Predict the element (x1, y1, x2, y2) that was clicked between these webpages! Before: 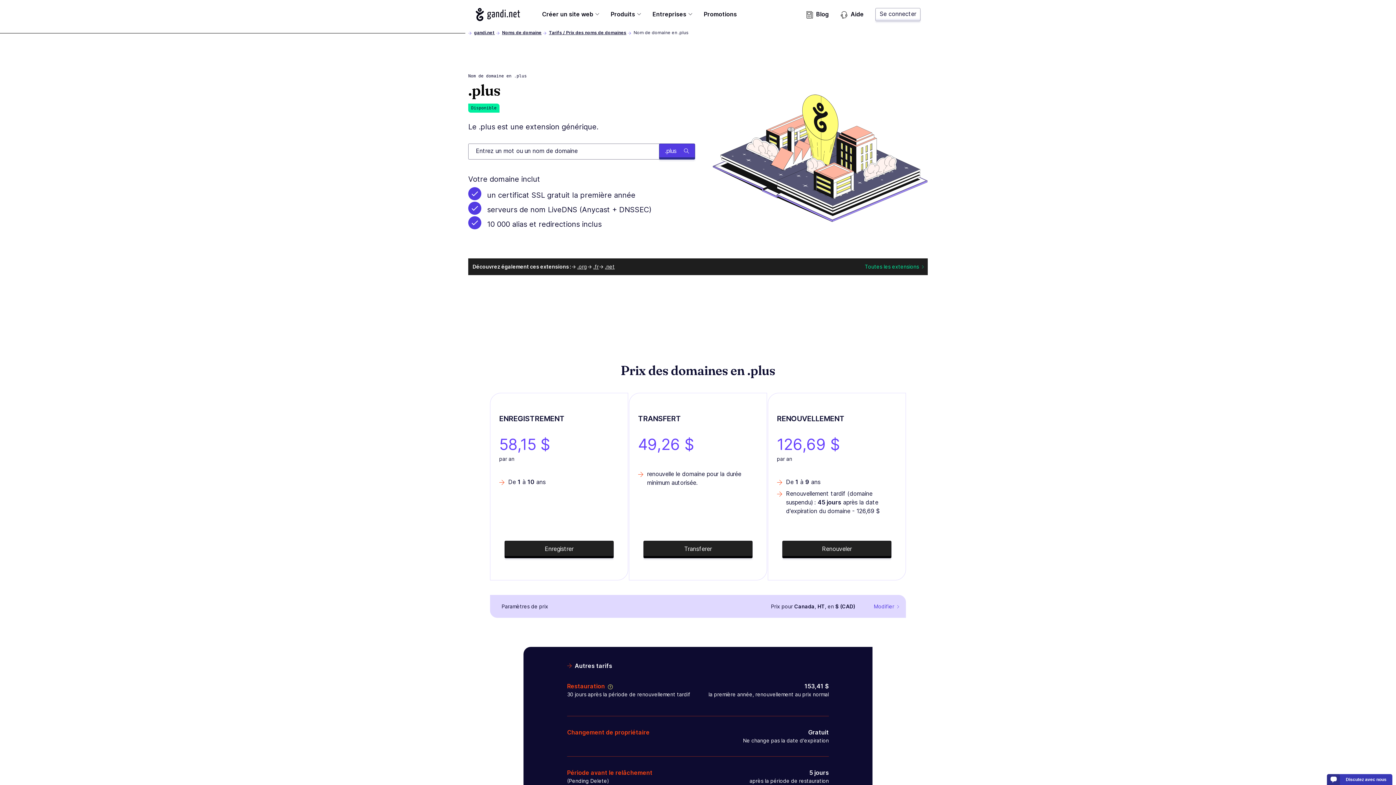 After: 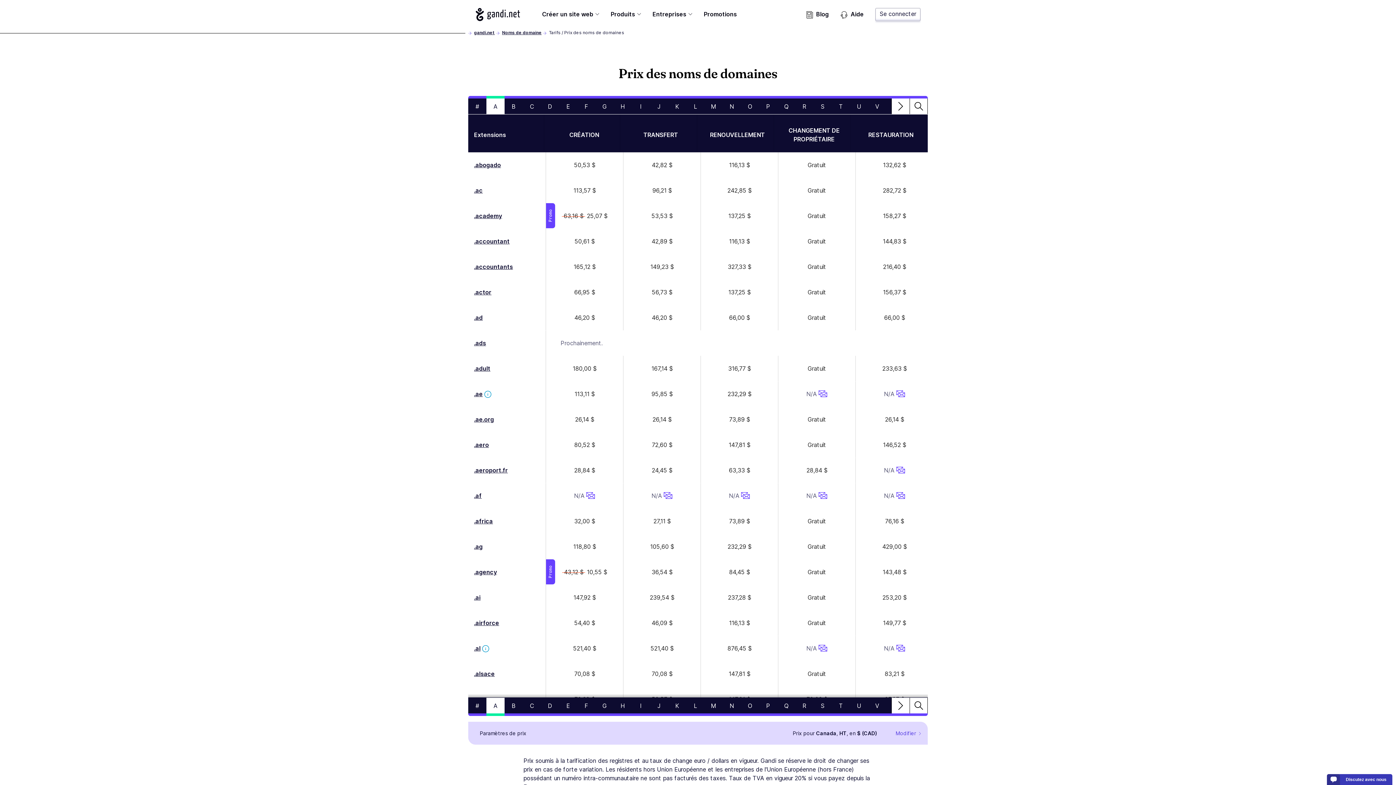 Action: label: Tarifs / Prix des noms de domaines bbox: (549, 29, 626, 35)